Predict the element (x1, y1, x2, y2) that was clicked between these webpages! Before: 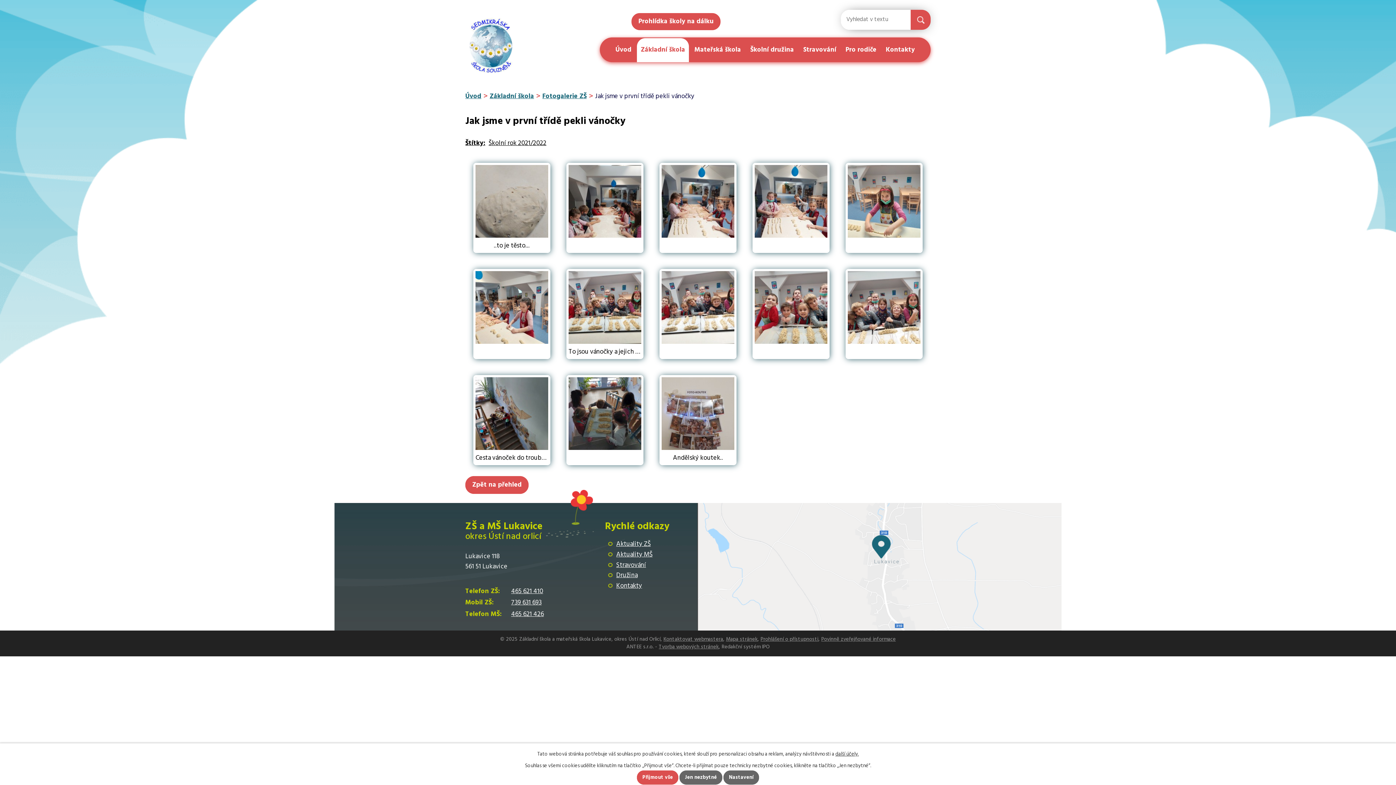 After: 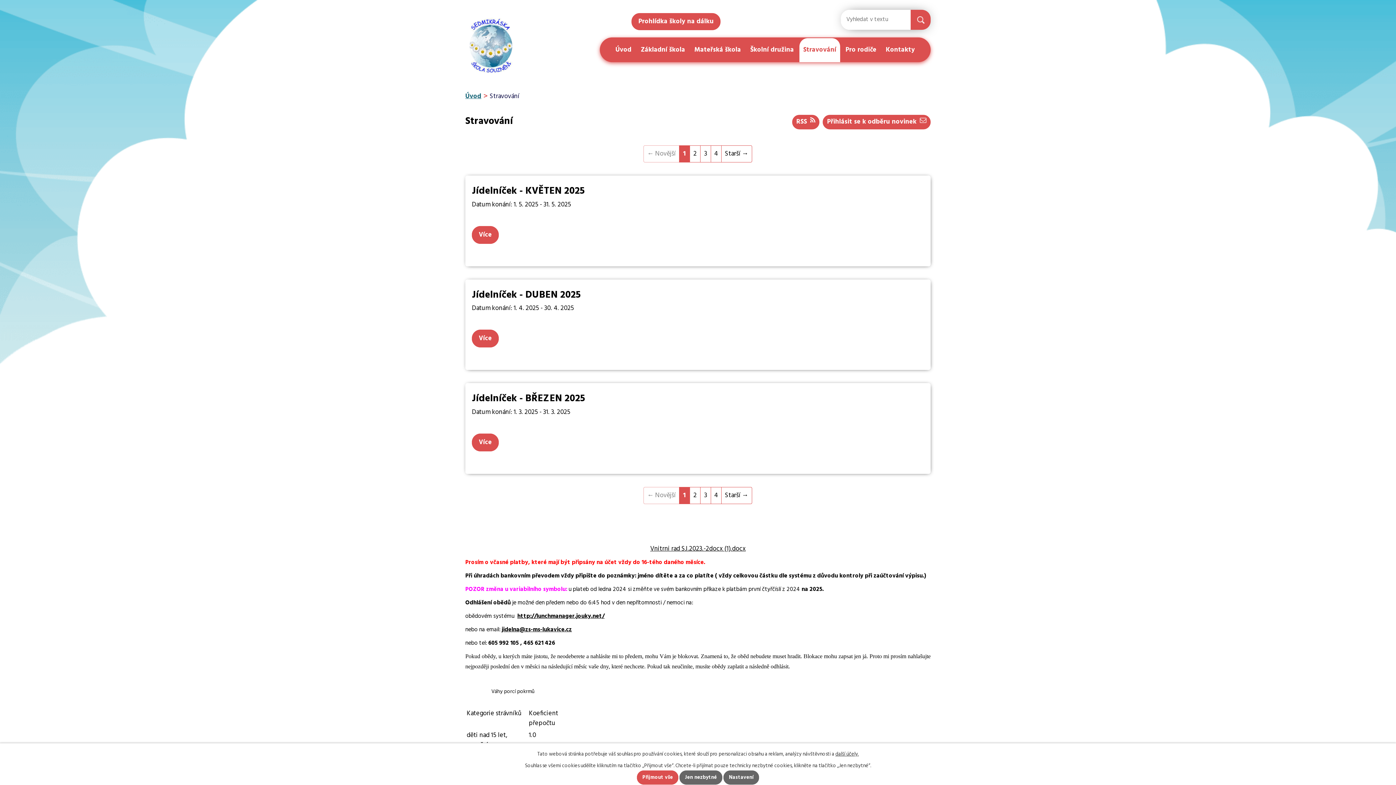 Action: label: Stravování bbox: (798, 37, 841, 62)